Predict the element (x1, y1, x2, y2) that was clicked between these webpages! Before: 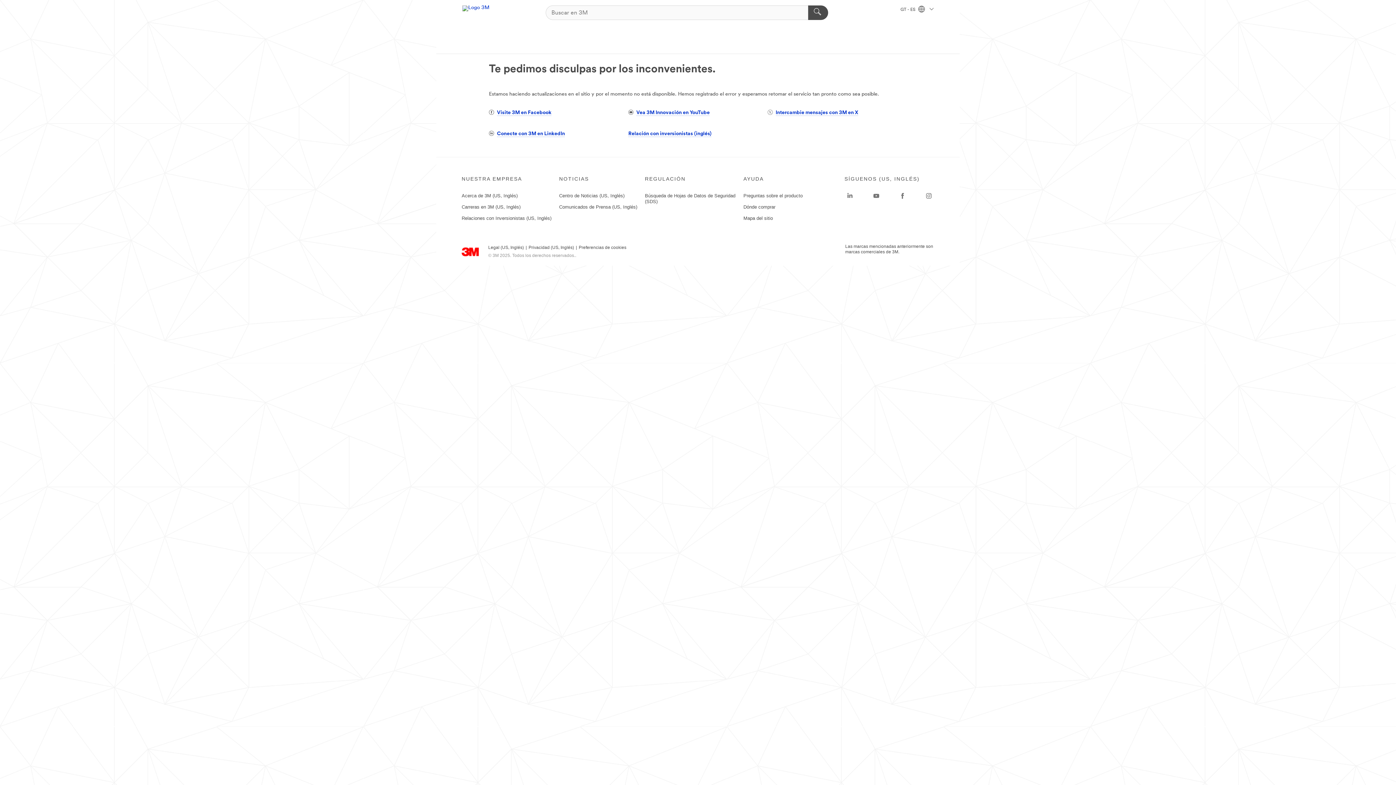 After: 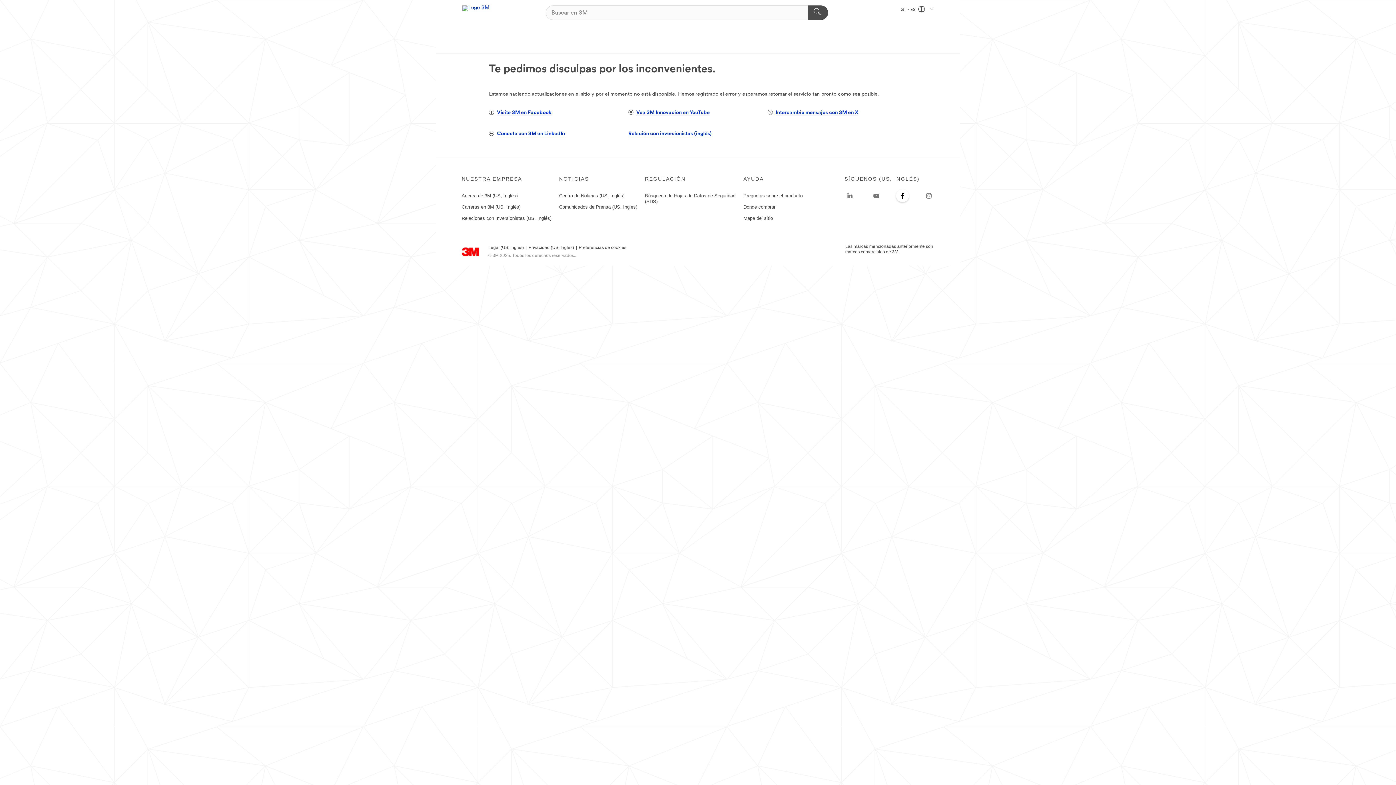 Action: bbox: (897, 190, 908, 201) label: Facebook - Opens in a new window